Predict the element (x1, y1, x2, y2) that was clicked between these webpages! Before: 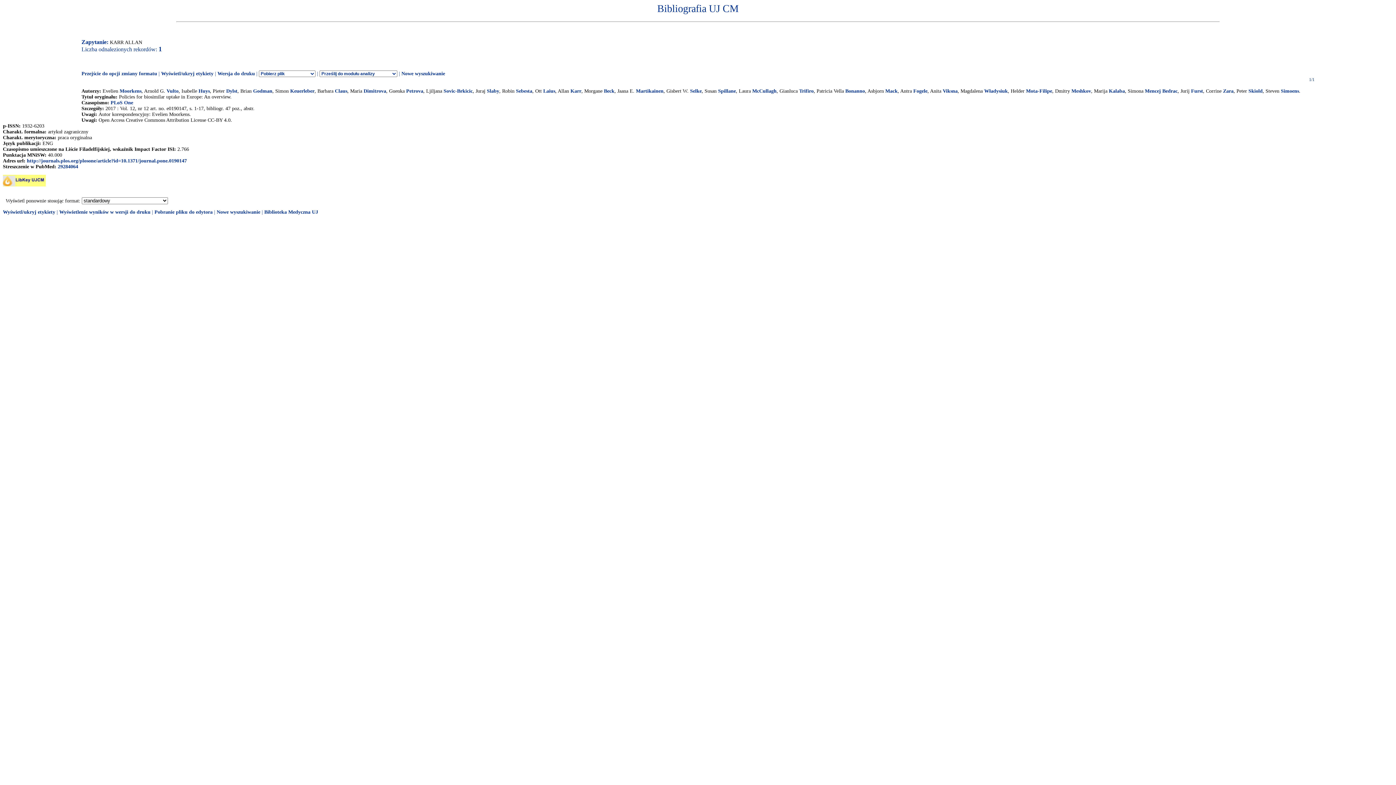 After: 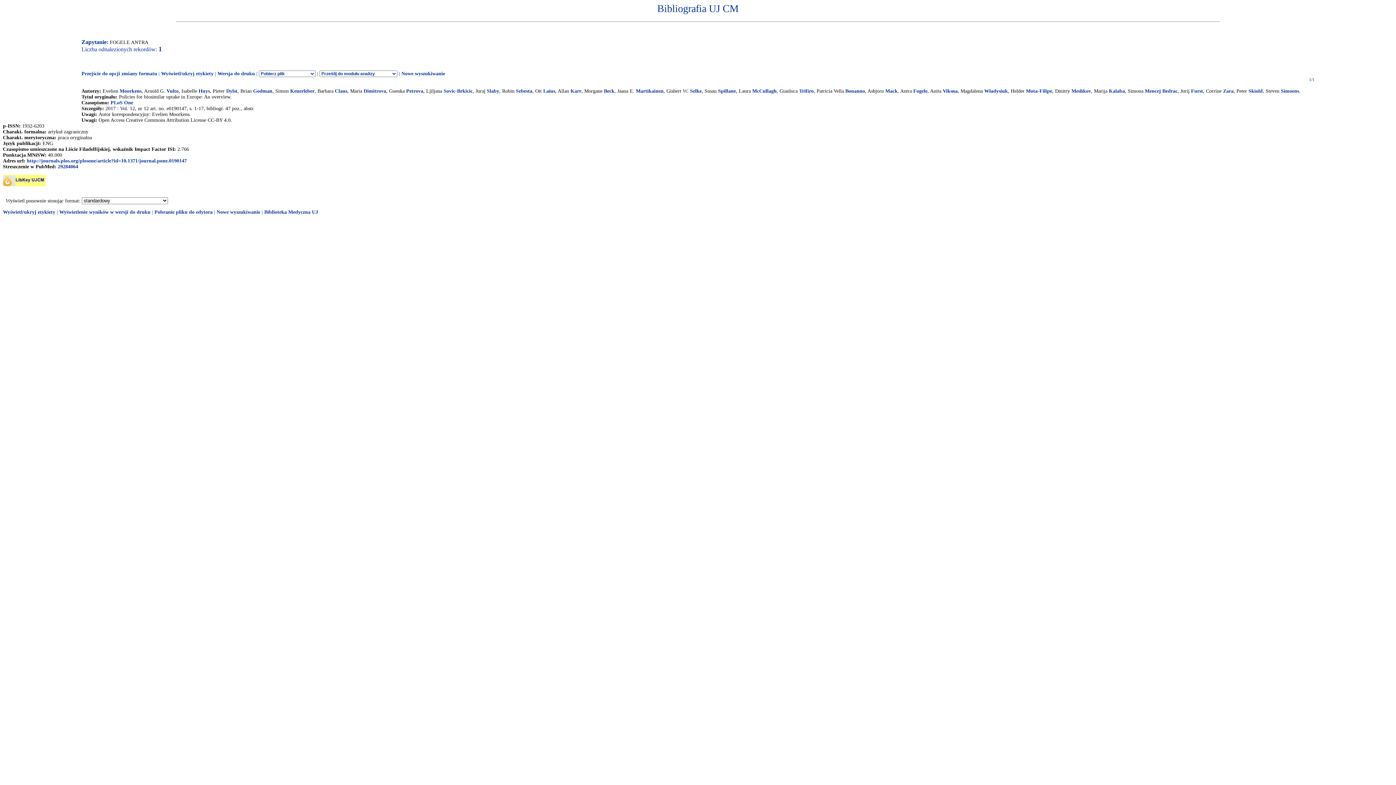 Action: bbox: (913, 88, 927, 93) label: Fogele